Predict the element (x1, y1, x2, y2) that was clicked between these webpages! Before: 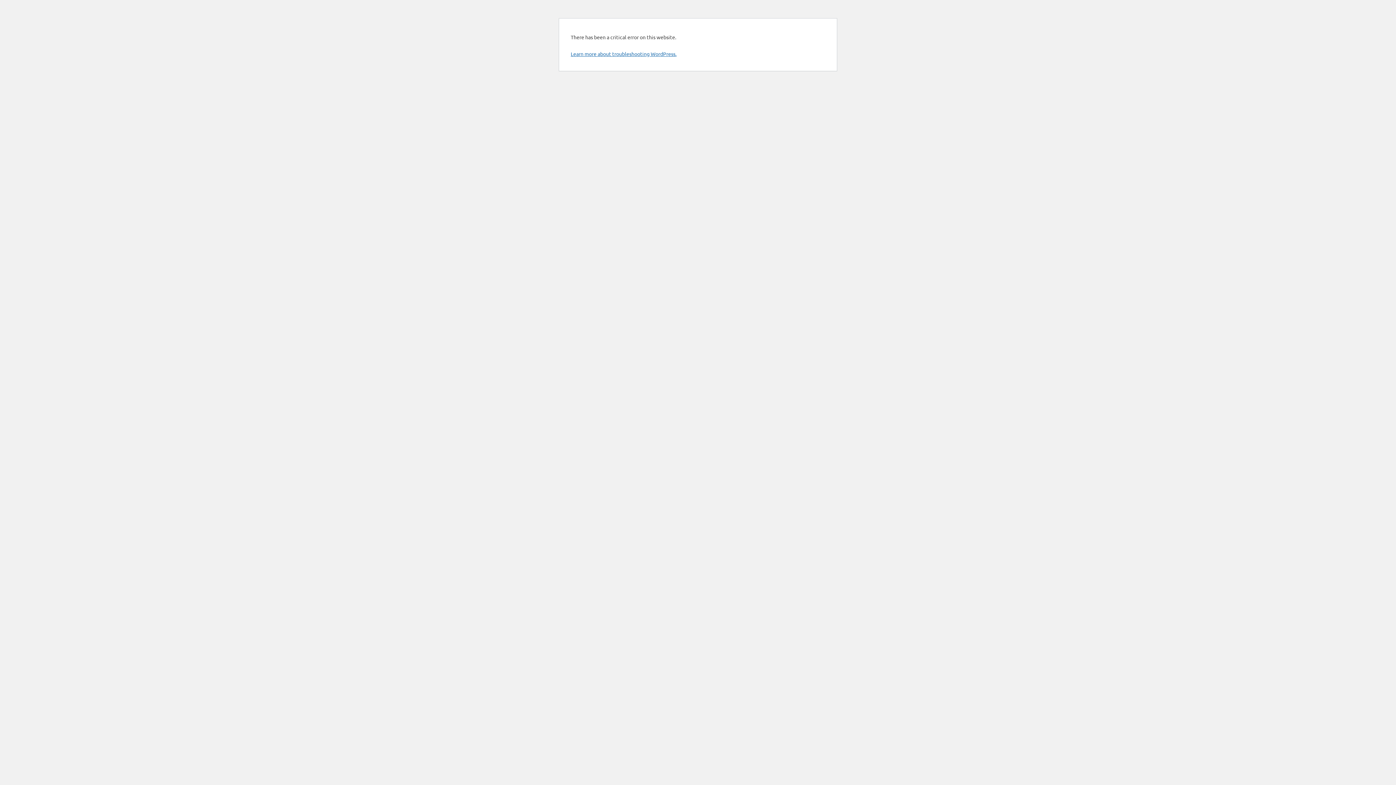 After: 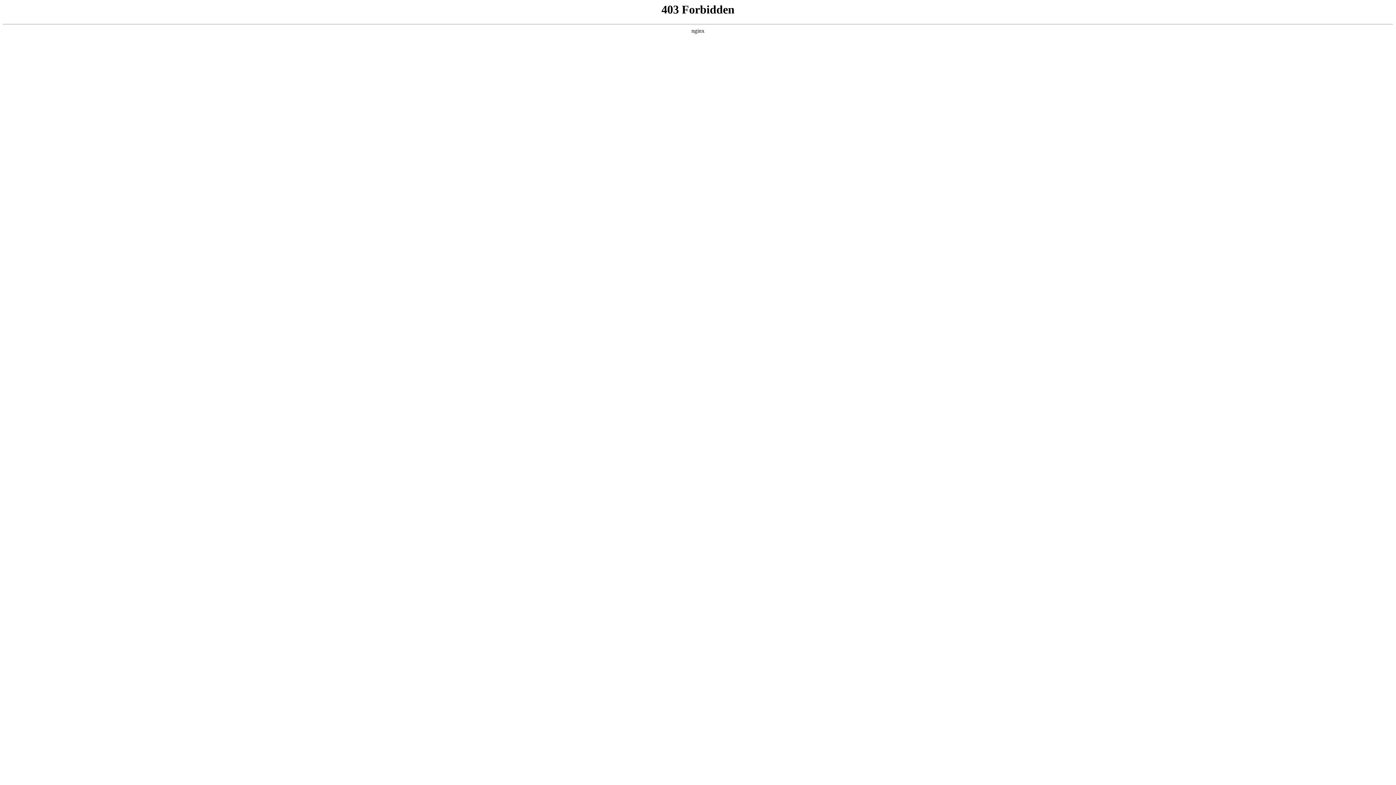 Action: bbox: (570, 50, 676, 57) label: Learn more about troubleshooting WordPress.